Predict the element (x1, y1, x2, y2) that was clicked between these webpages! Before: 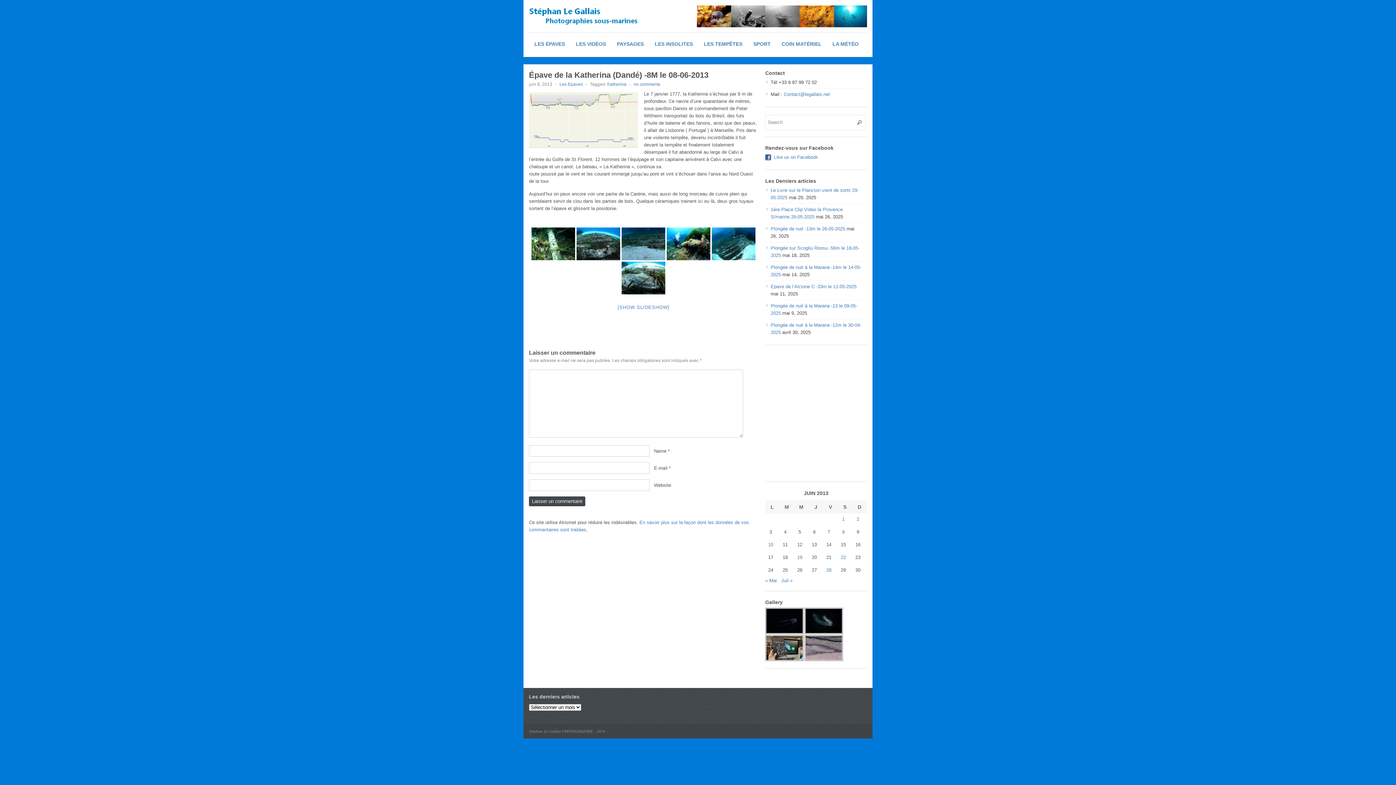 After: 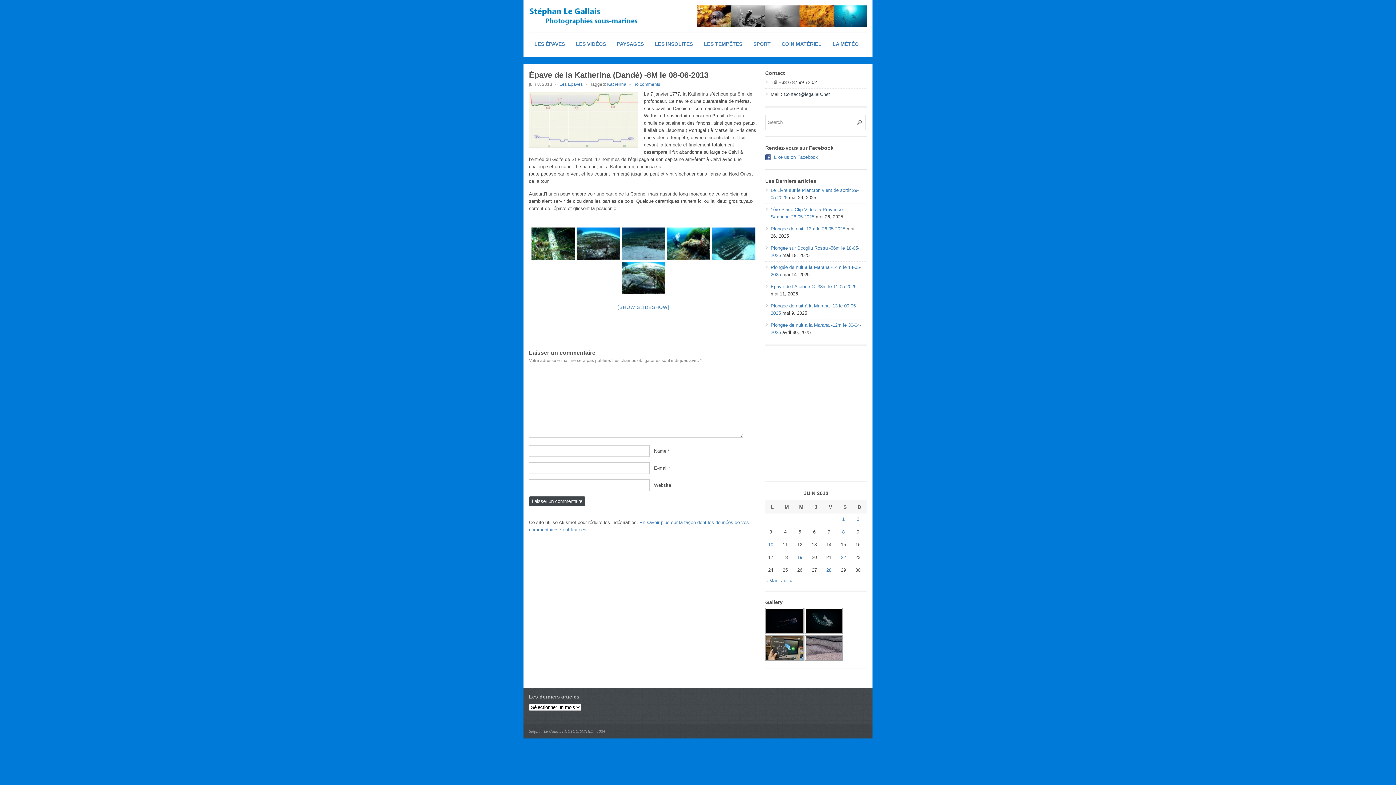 Action: label: Contact@legallais.net bbox: (784, 91, 830, 97)